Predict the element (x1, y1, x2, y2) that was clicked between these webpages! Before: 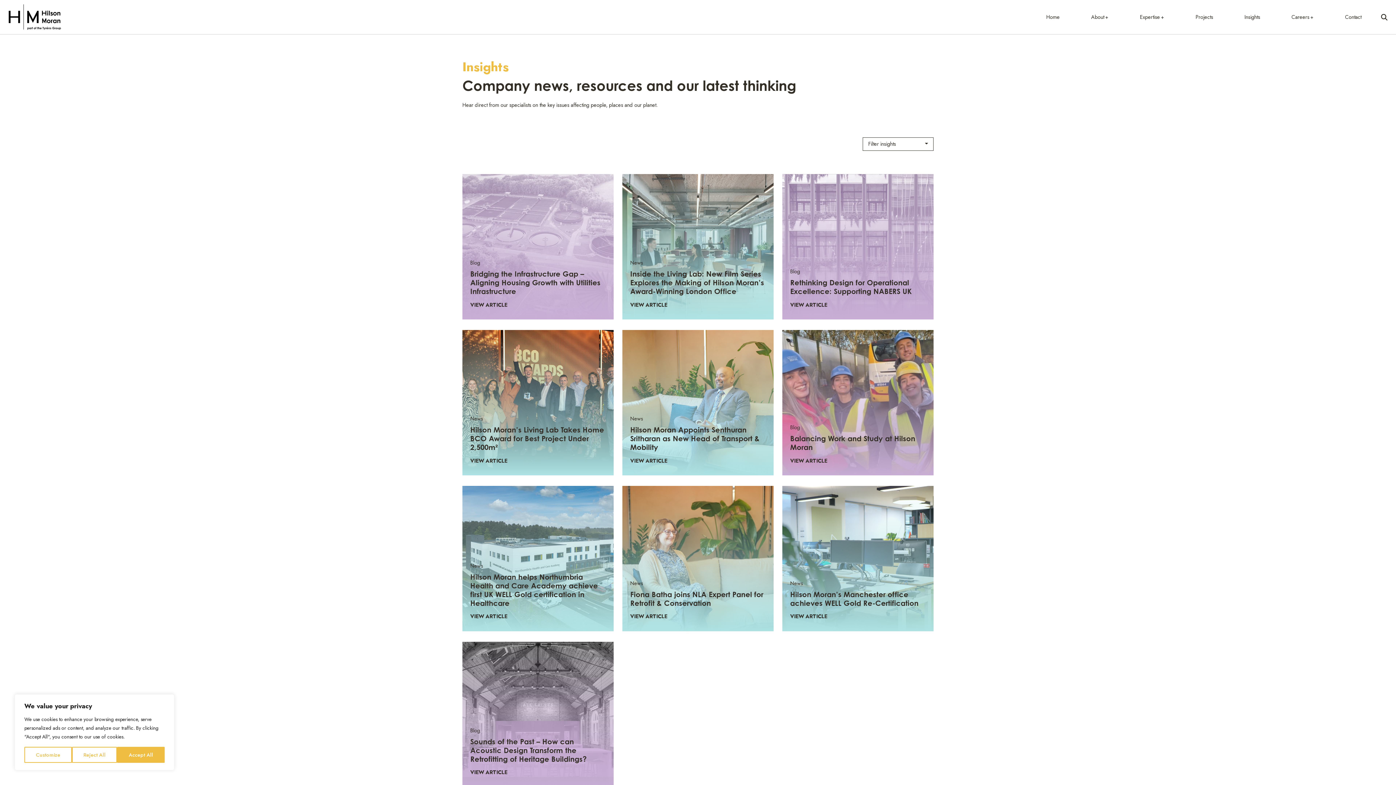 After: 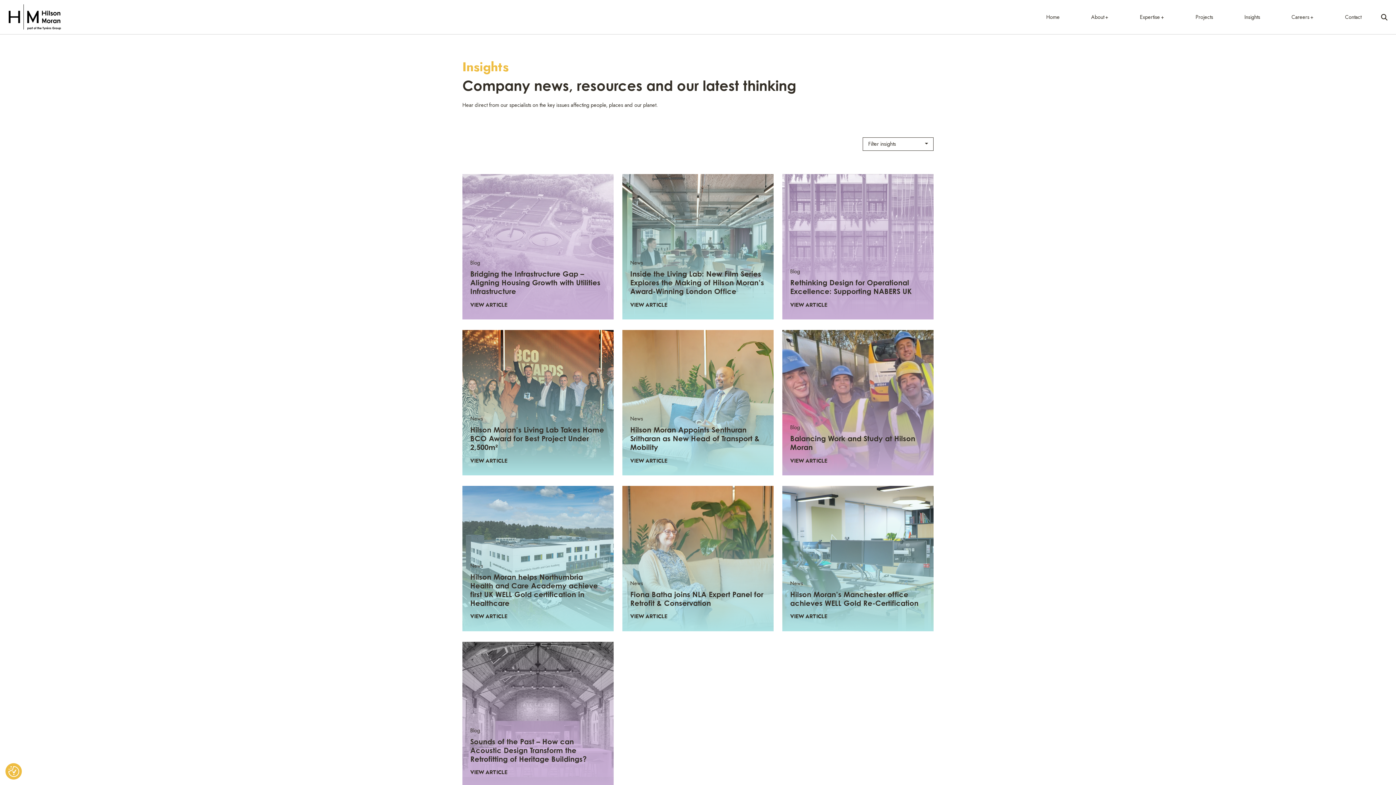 Action: label: Accept All bbox: (117, 747, 164, 763)